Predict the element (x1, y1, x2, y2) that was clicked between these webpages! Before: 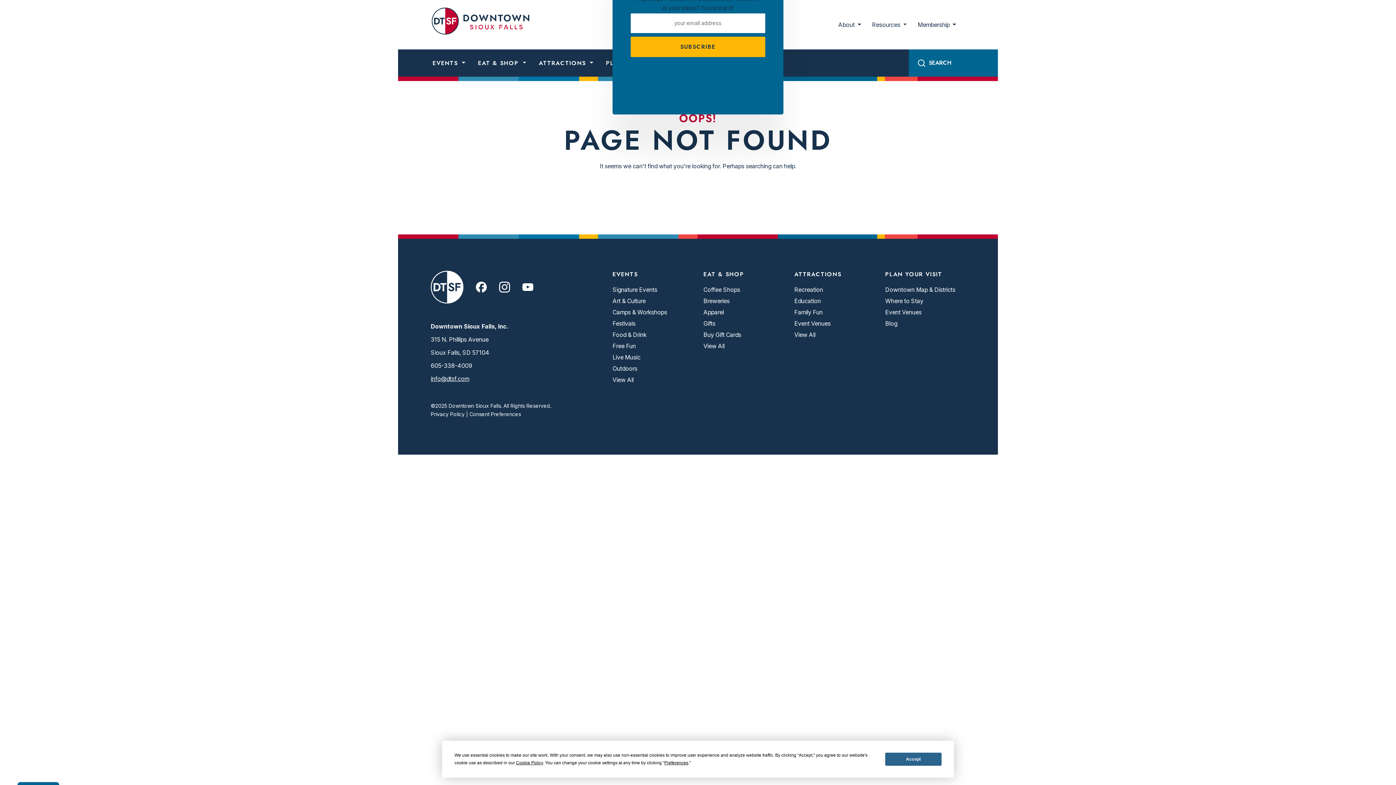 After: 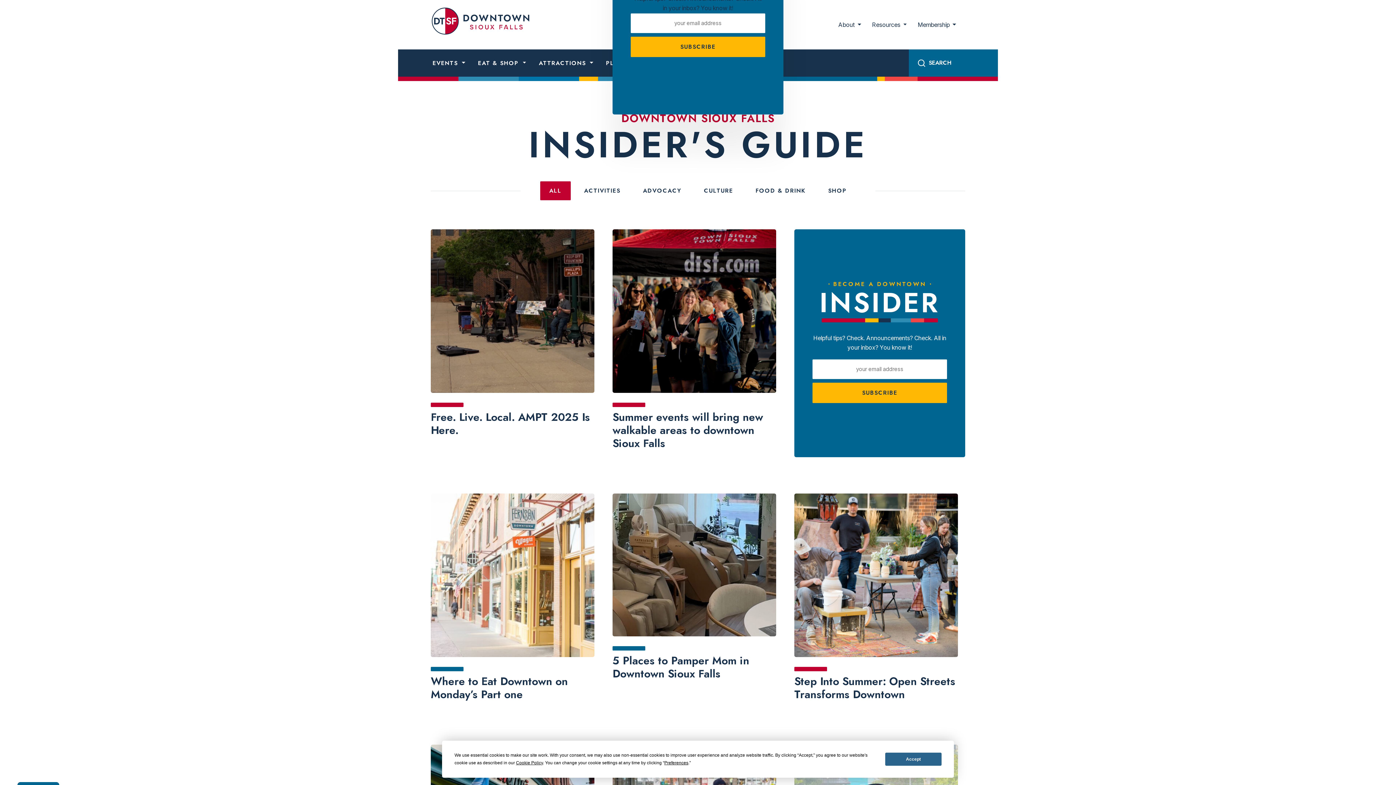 Action: label: Blog bbox: (885, 320, 897, 327)